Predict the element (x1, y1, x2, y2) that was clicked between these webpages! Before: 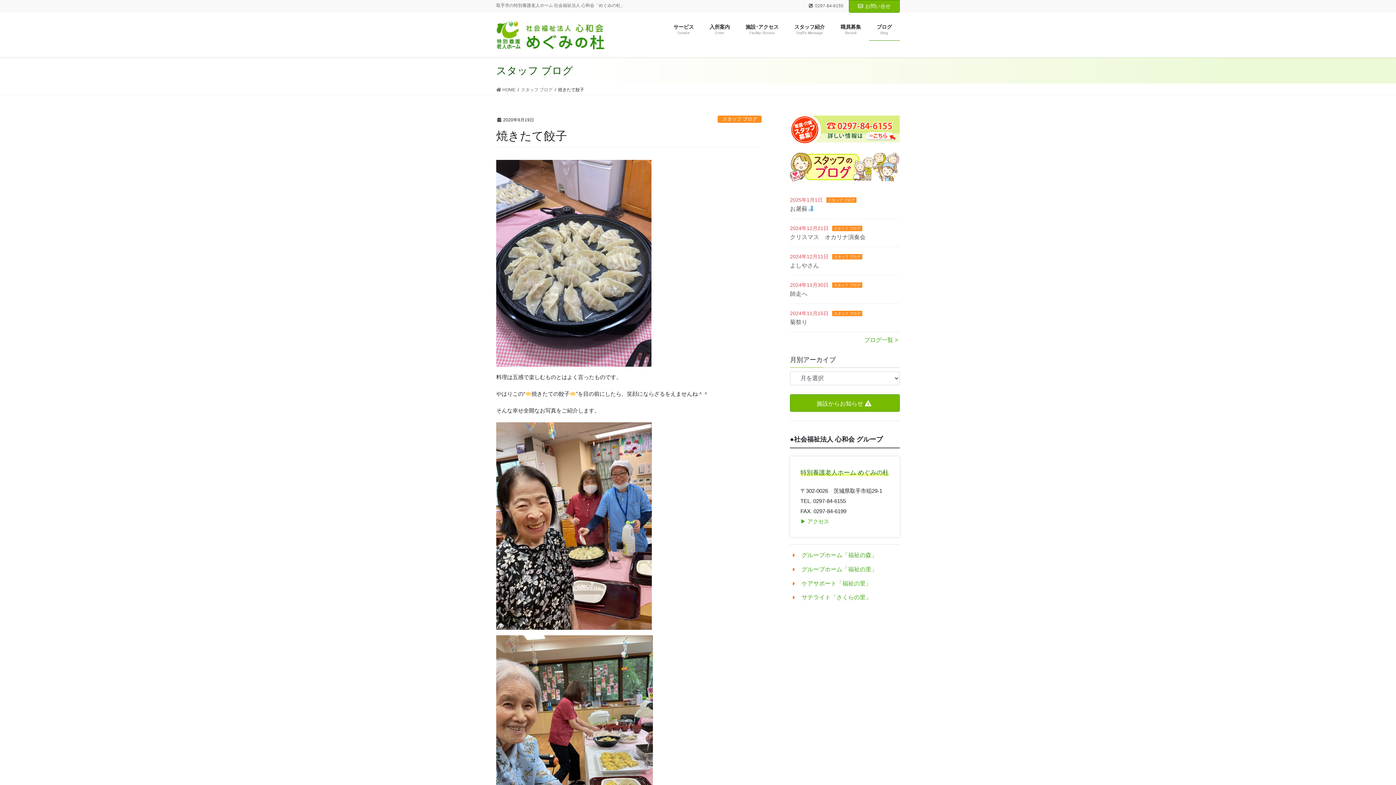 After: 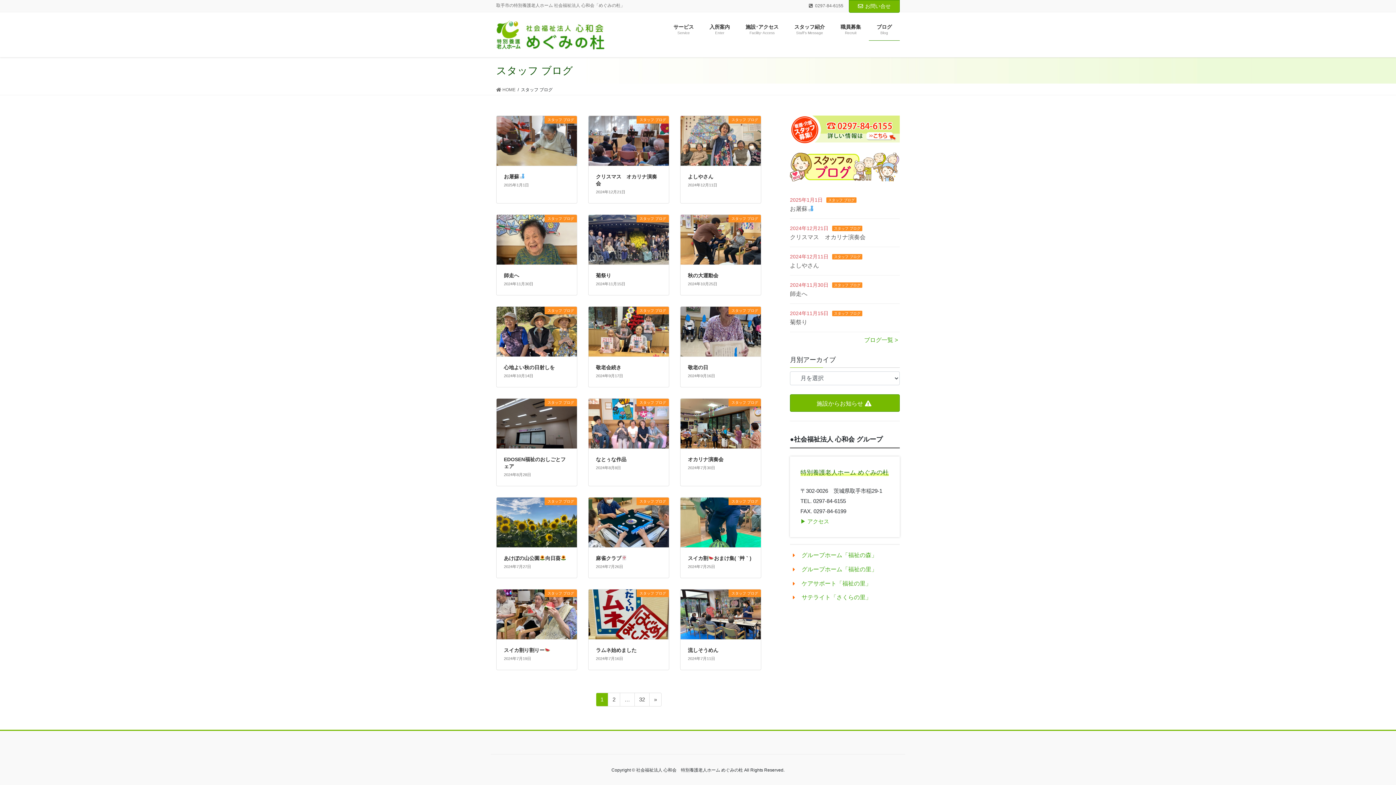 Action: bbox: (521, 86, 552, 92) label: スタッフ ブログ